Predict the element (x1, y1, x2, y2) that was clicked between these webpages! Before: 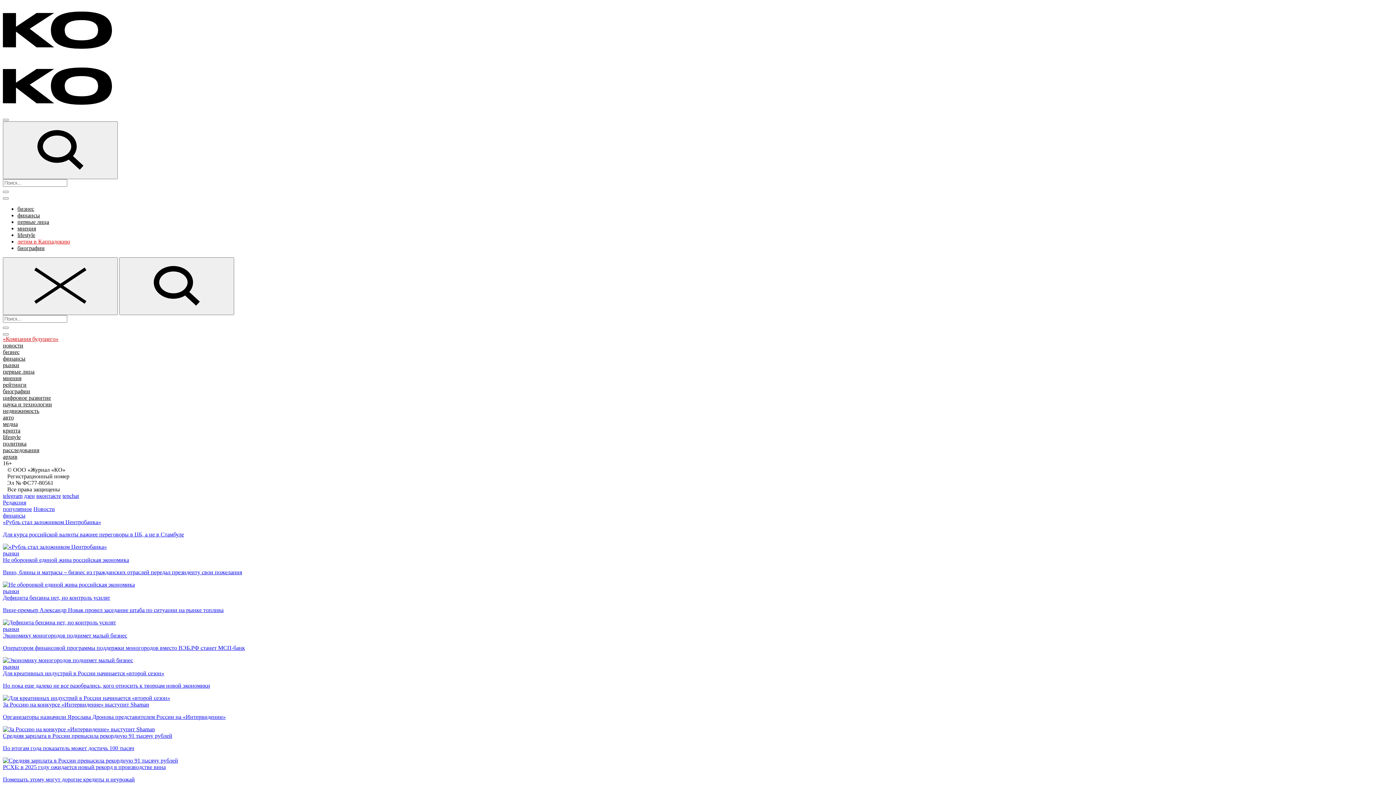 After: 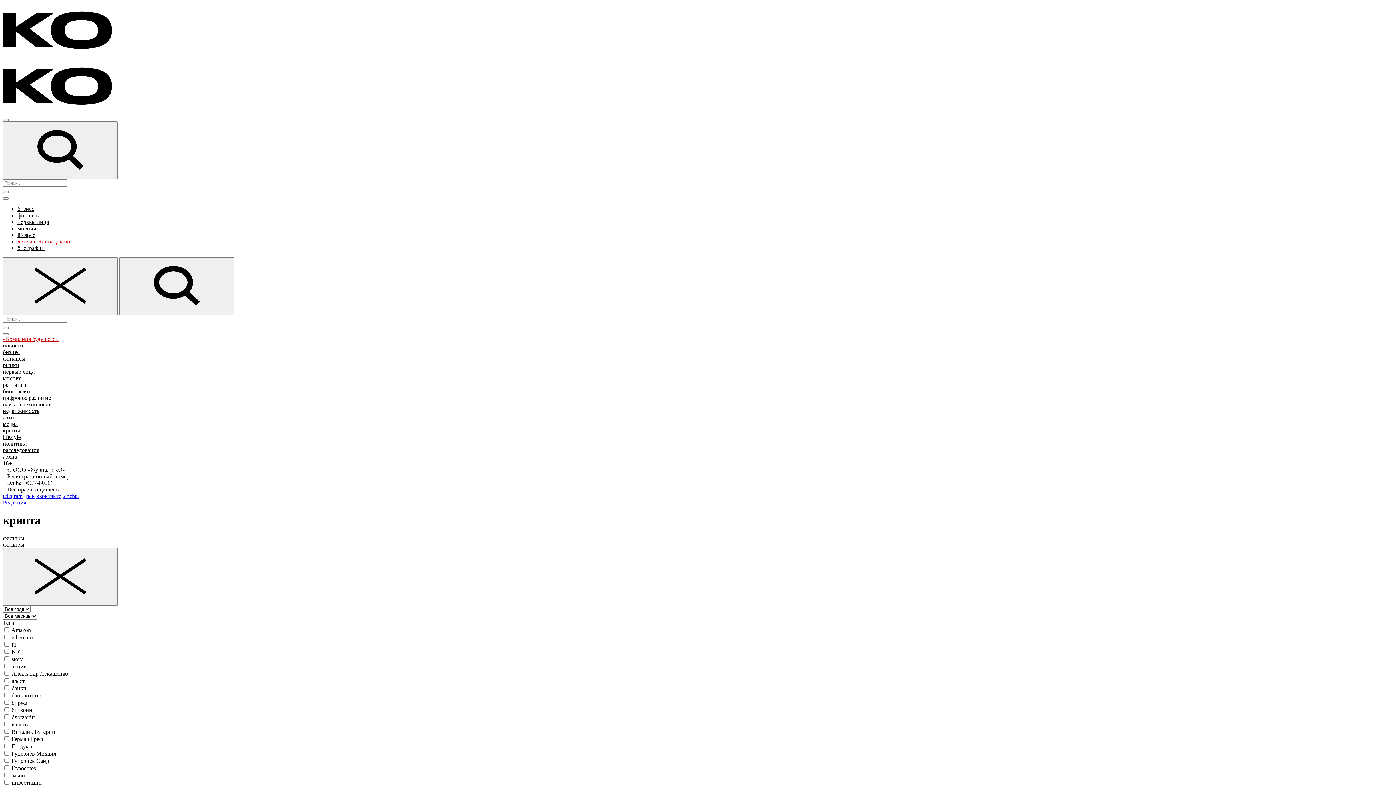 Action: label: крипта bbox: (2, 427, 20, 433)